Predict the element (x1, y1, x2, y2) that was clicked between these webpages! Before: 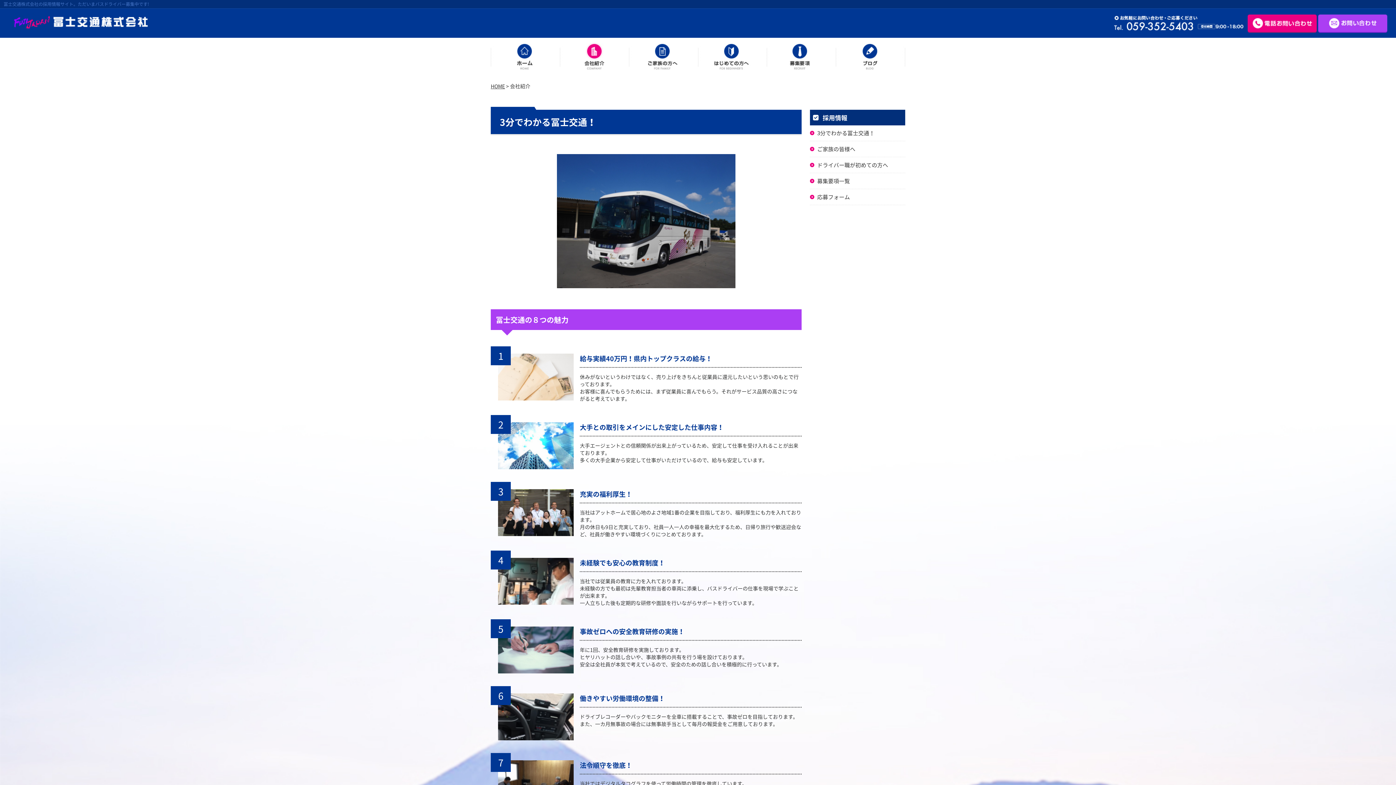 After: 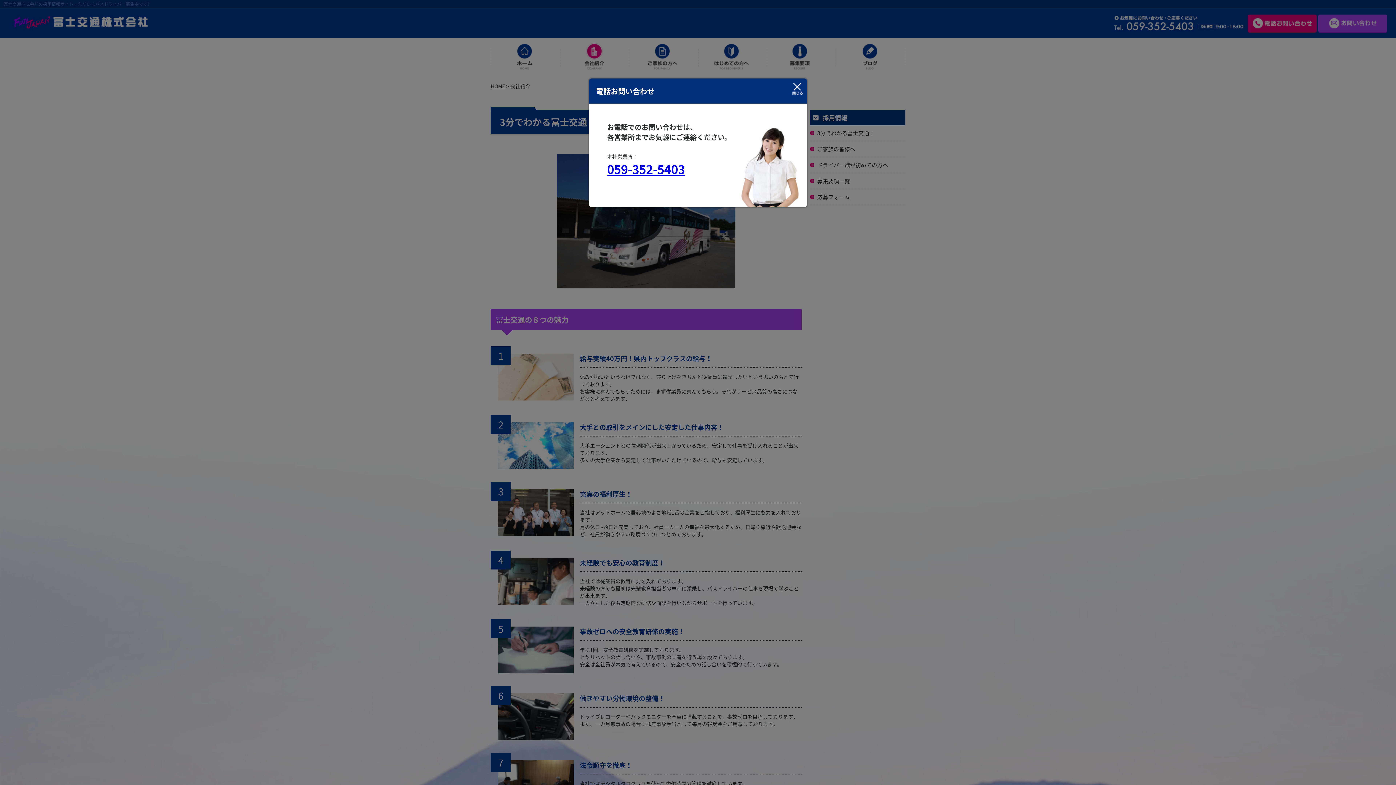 Action: bbox: (1248, 14, 1317, 32)